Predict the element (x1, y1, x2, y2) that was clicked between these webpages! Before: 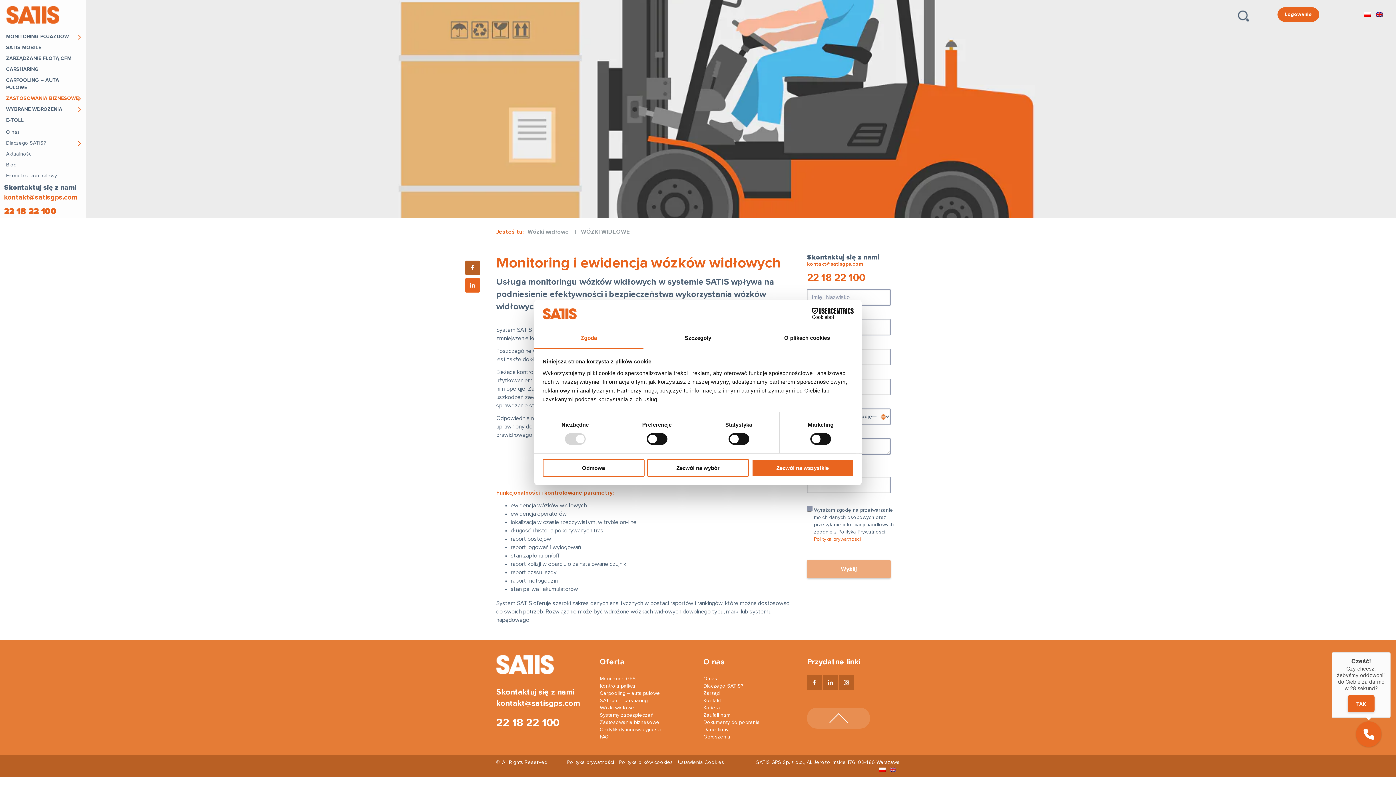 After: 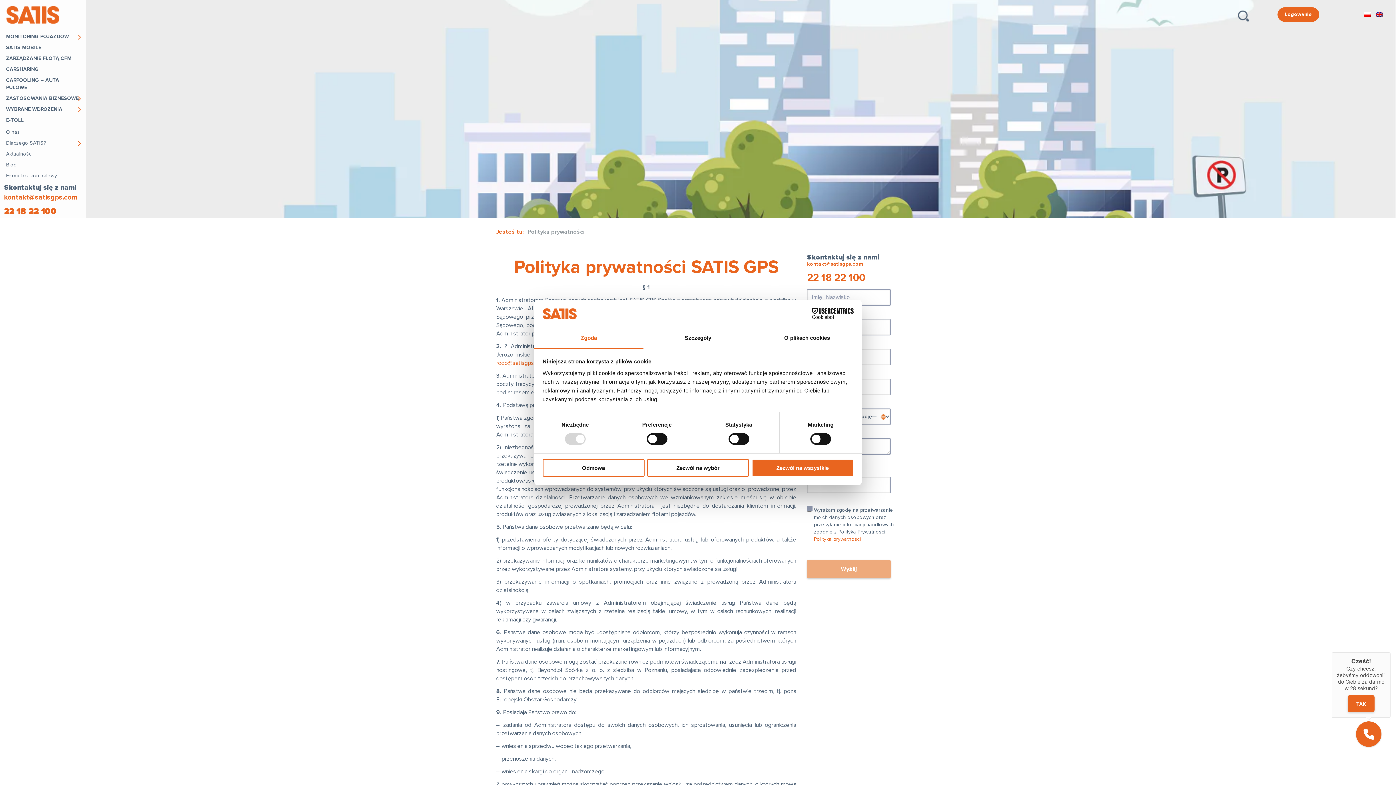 Action: label: Polityka prywatności bbox: (814, 536, 861, 542)